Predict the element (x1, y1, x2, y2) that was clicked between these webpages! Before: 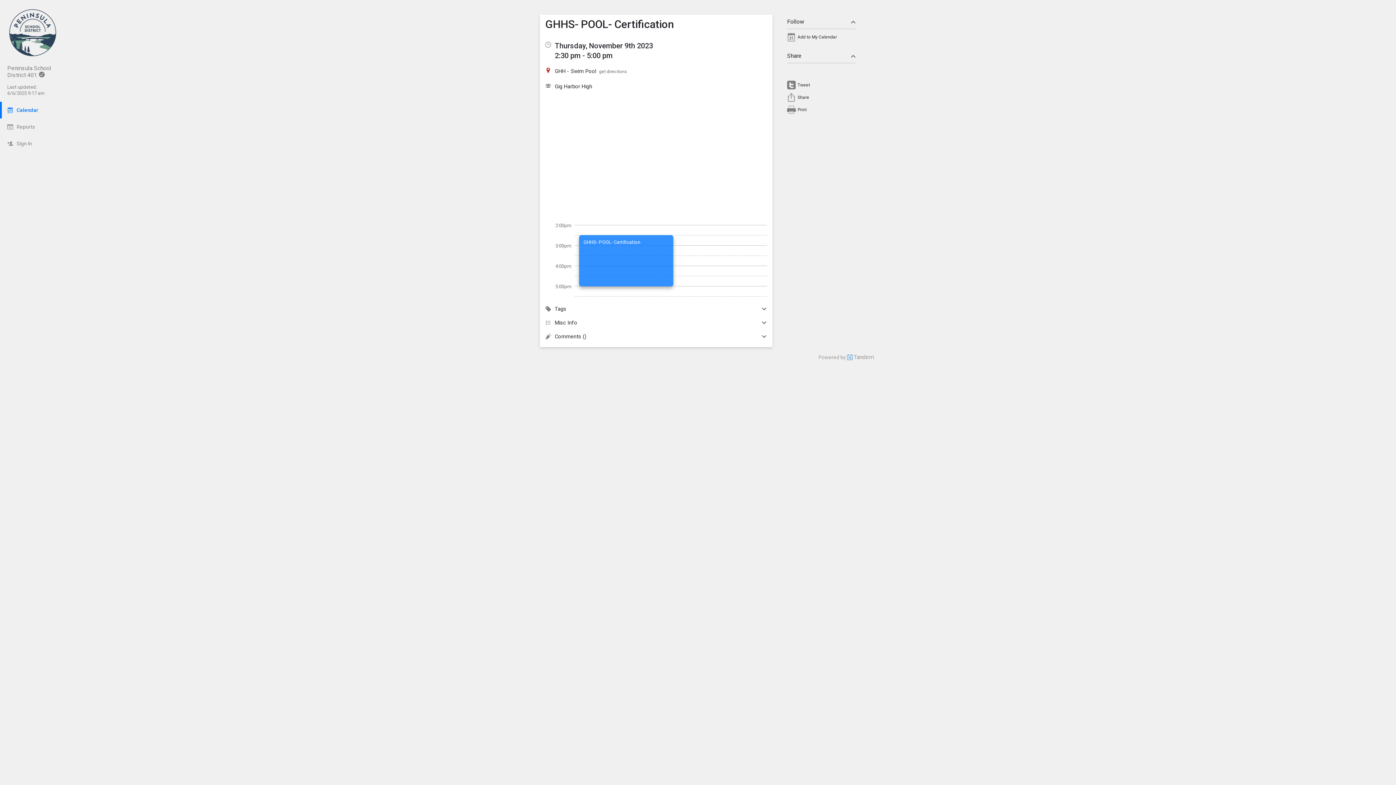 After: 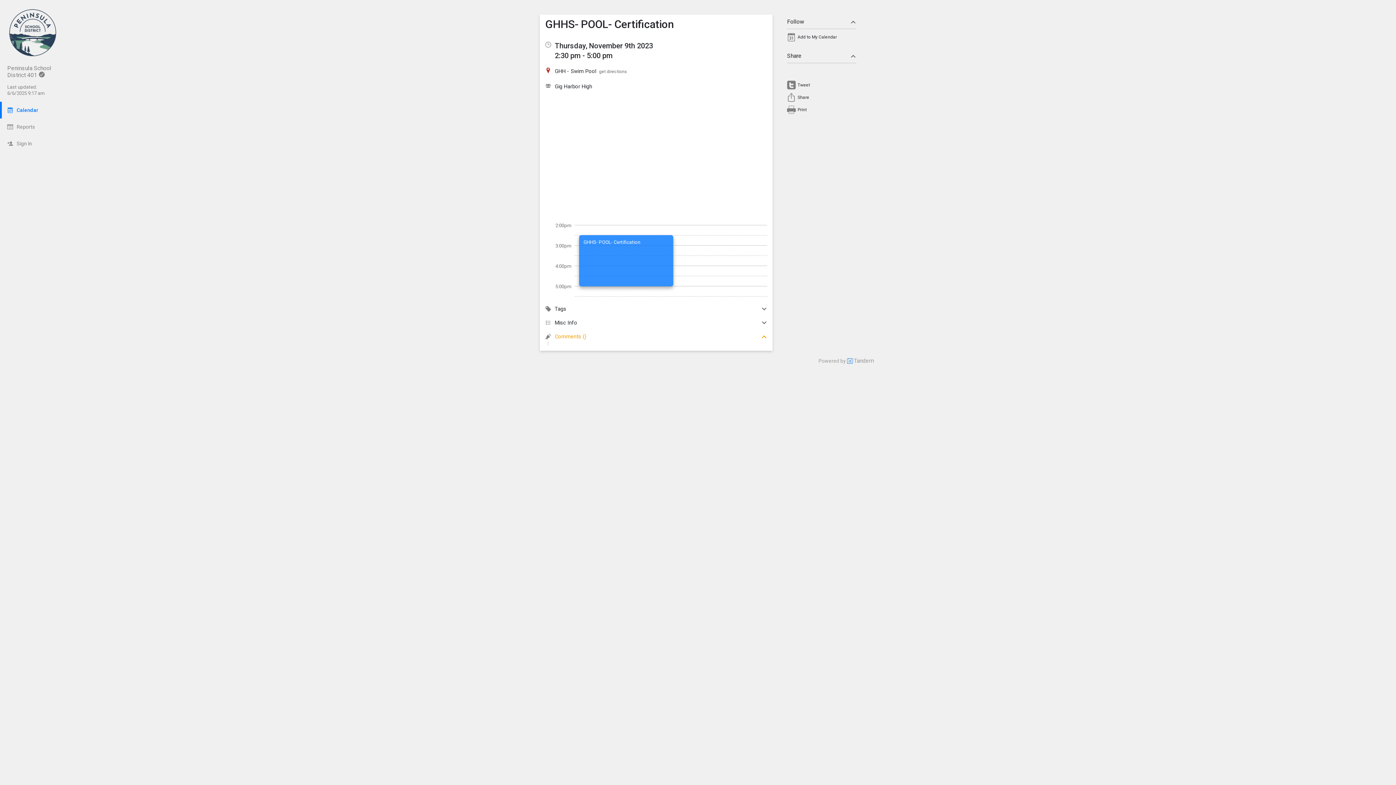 Action: bbox: (545, 333, 767, 340) label: Comments ()